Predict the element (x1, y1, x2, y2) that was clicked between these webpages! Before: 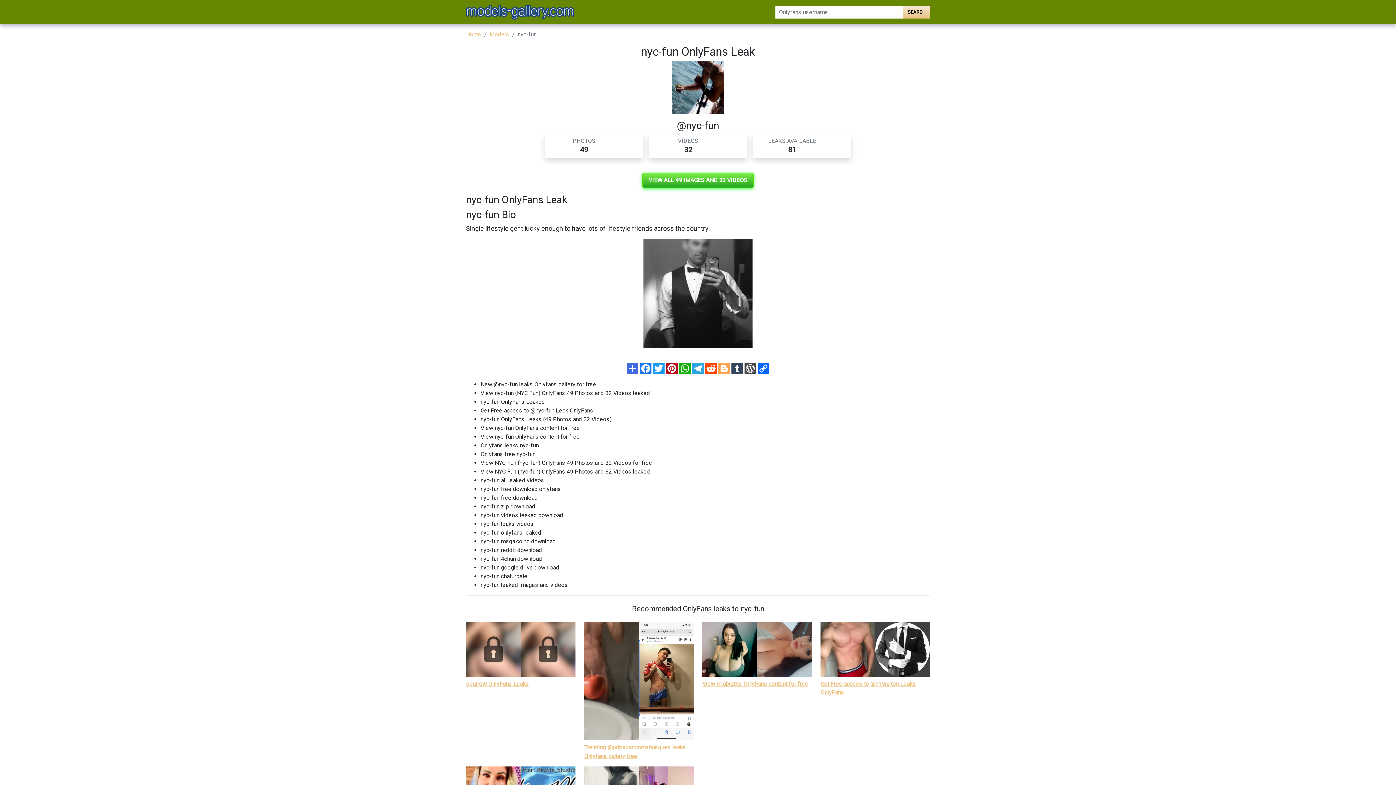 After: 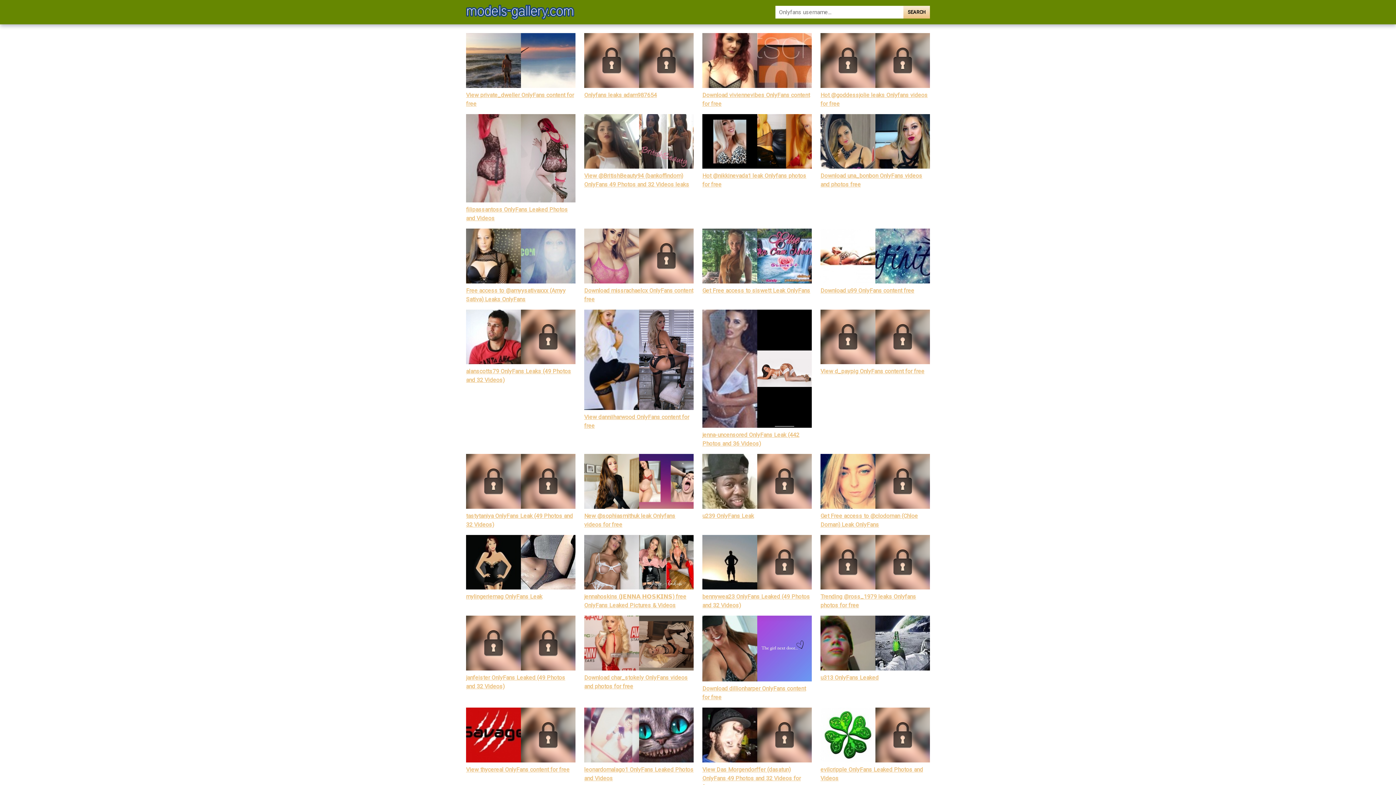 Action: label: SEARCH bbox: (903, 5, 930, 18)